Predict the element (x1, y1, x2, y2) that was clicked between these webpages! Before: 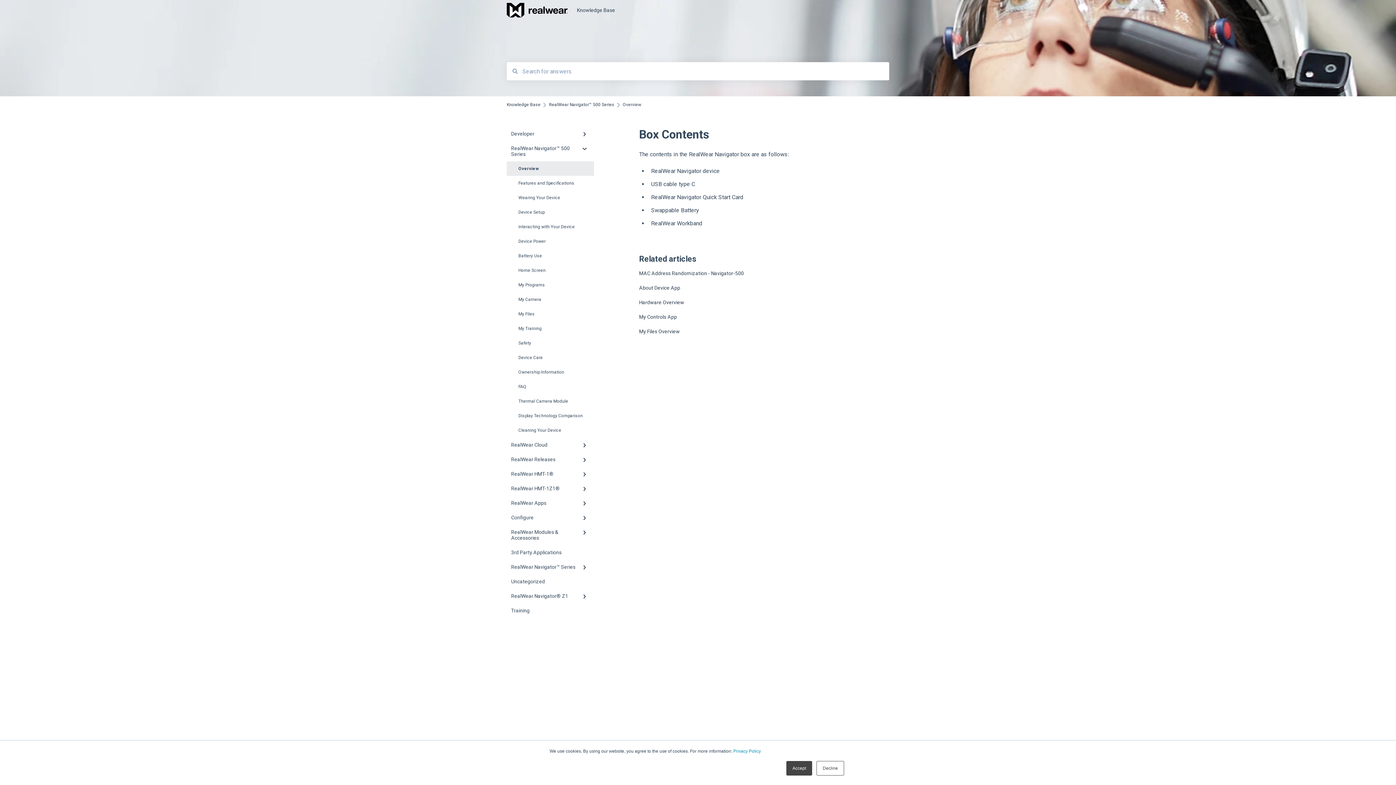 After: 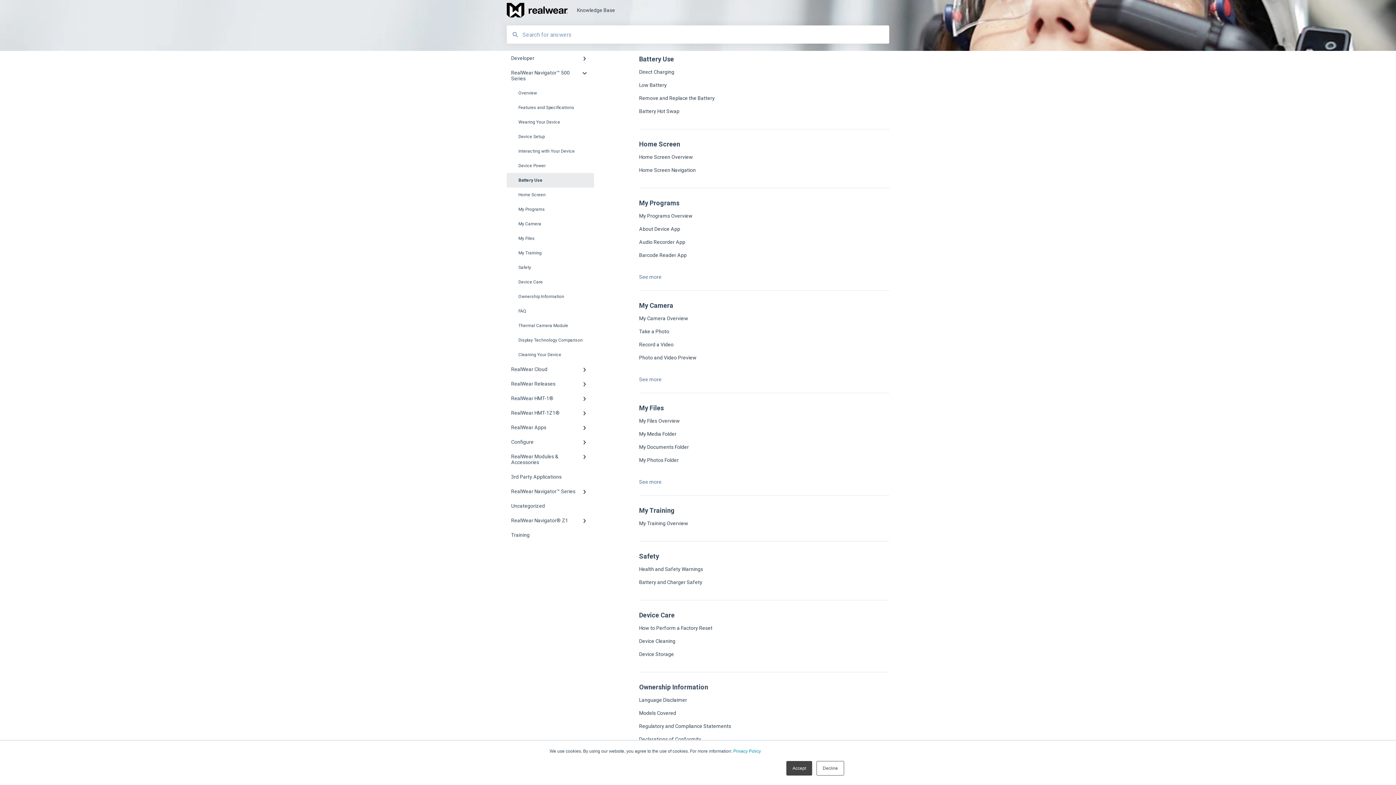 Action: label: Battery Use bbox: (506, 248, 594, 263)